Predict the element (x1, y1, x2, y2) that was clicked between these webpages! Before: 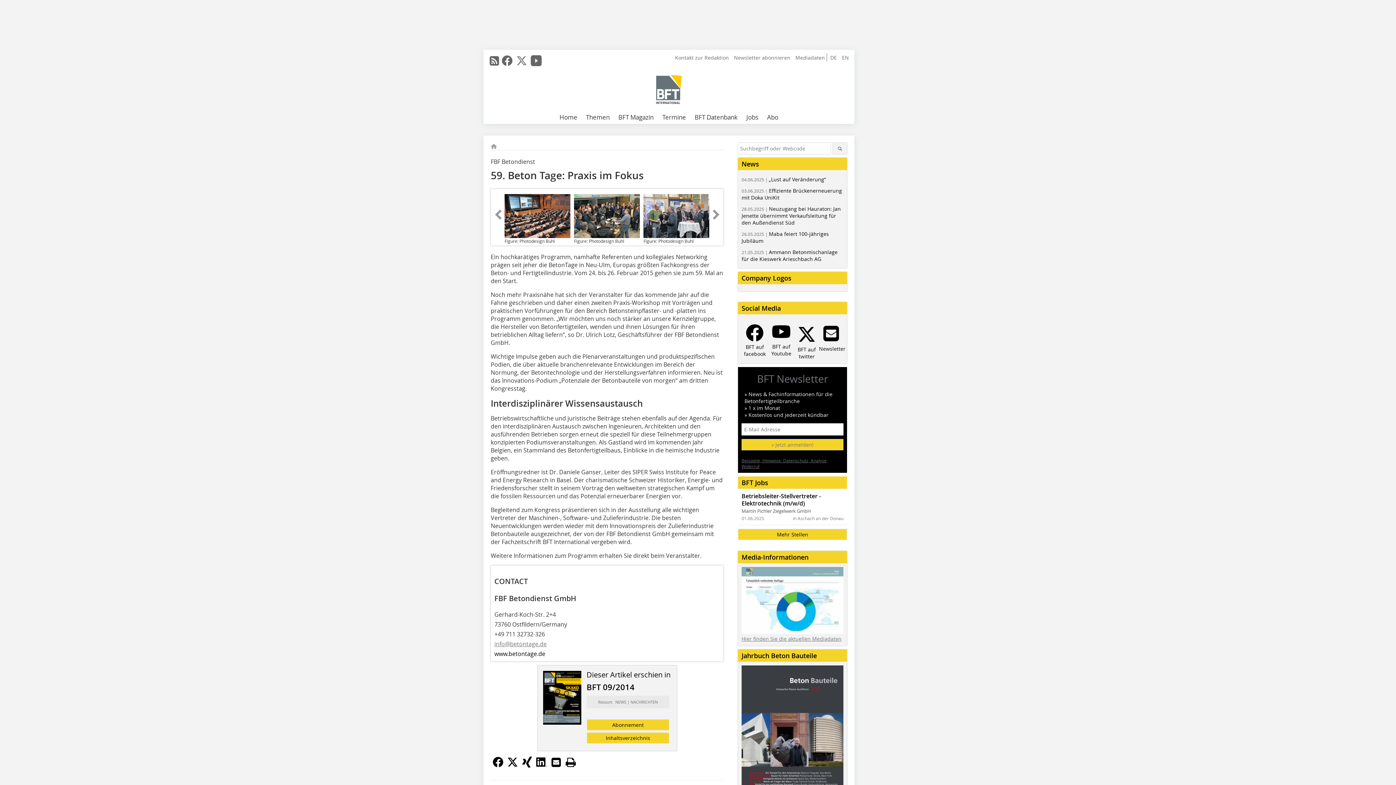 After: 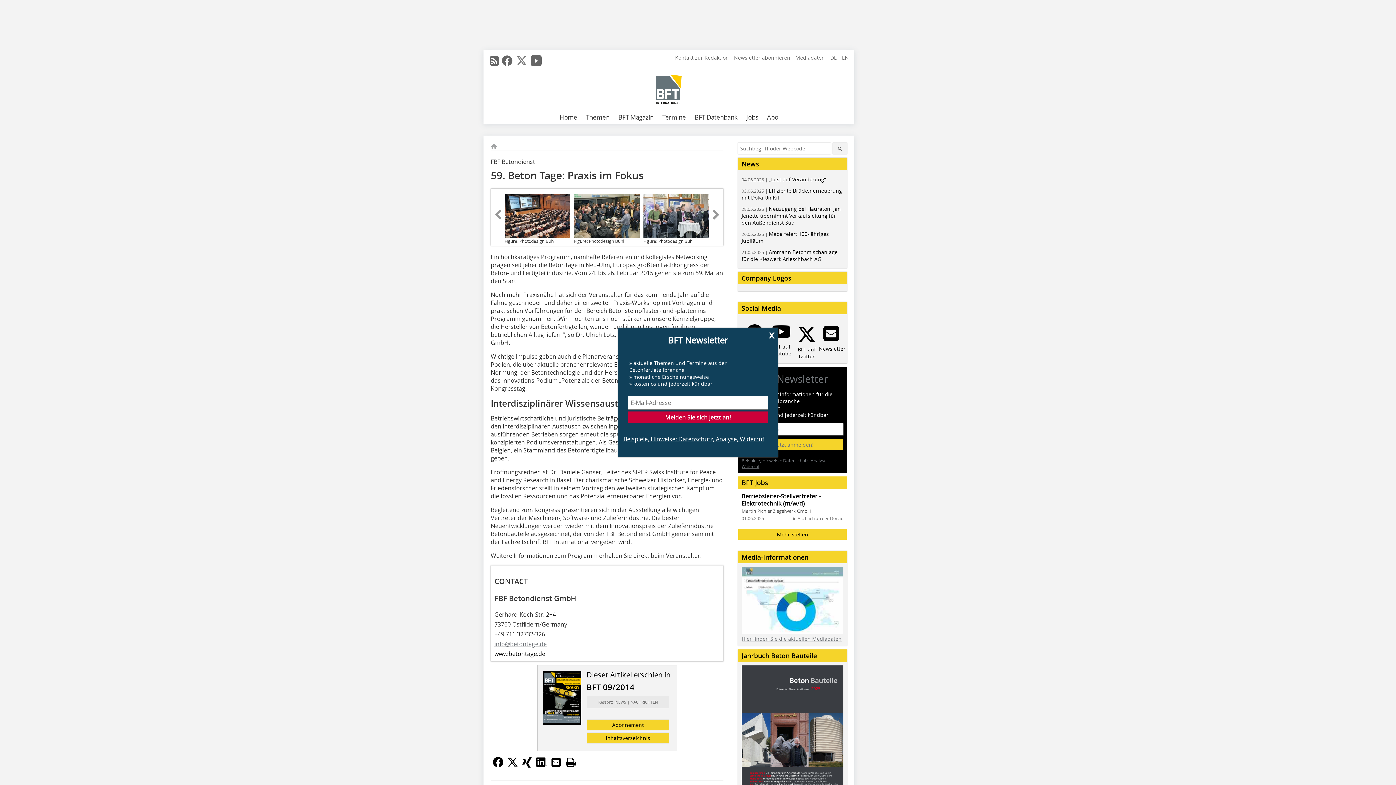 Action: bbox: (563, 753, 578, 771)